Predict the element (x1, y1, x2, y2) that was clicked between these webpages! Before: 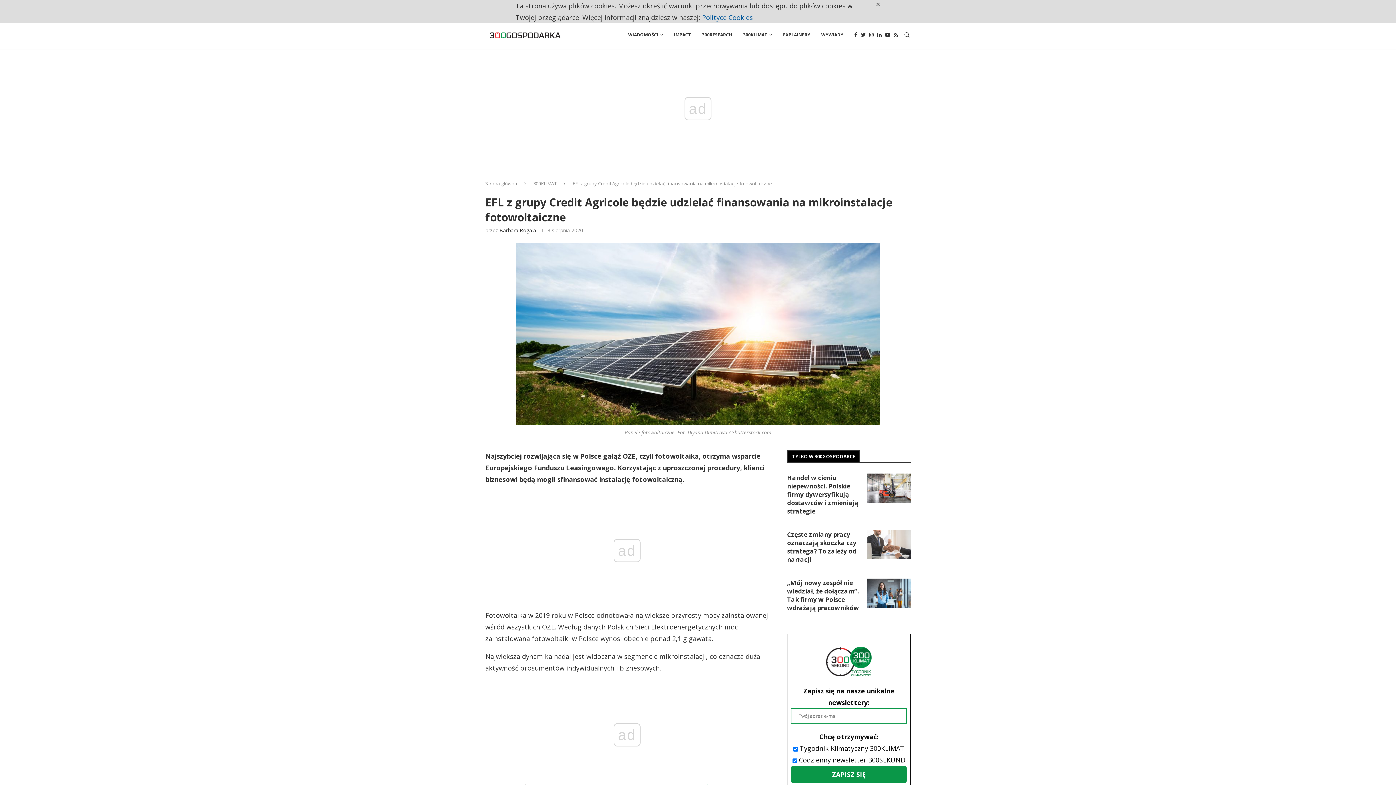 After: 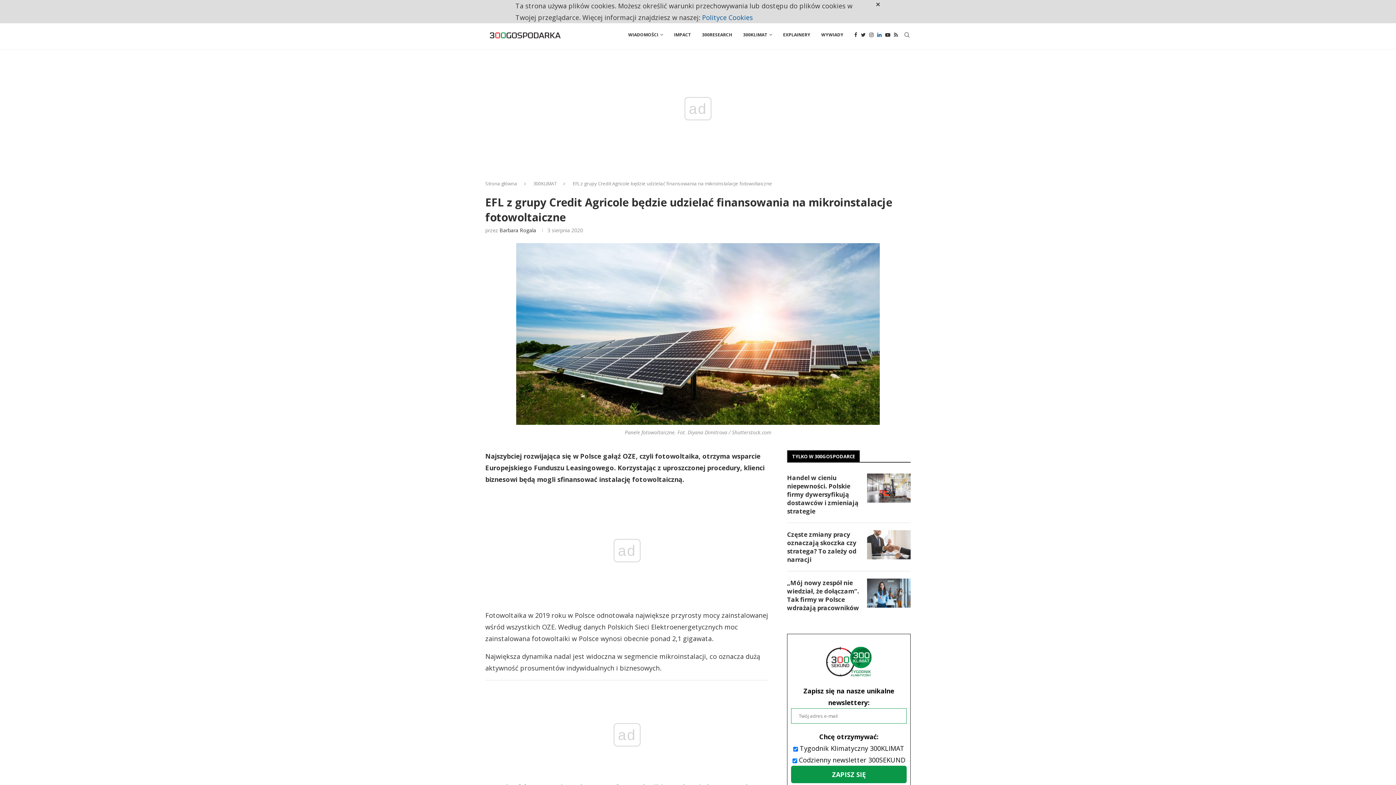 Action: bbox: (877, 20, 881, 49) label: Linkedin